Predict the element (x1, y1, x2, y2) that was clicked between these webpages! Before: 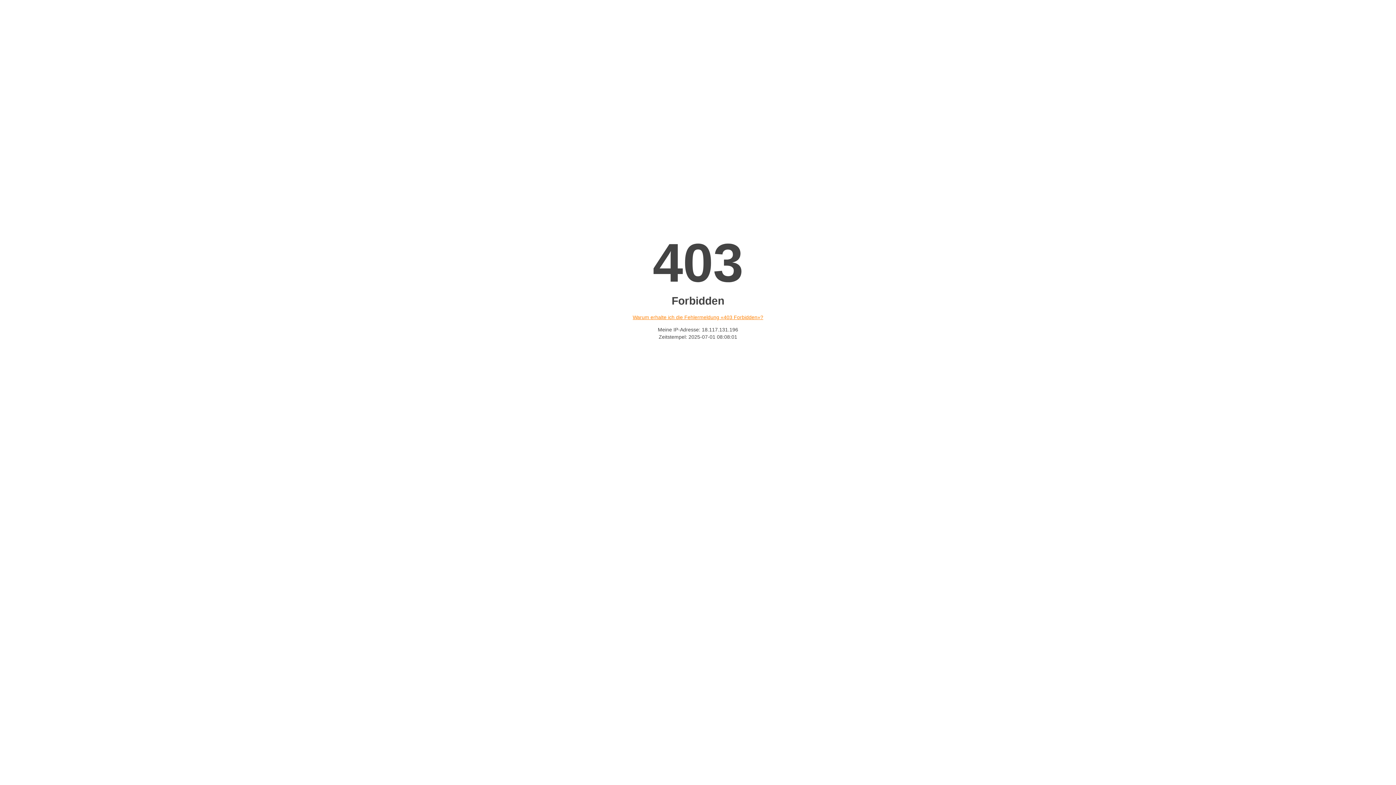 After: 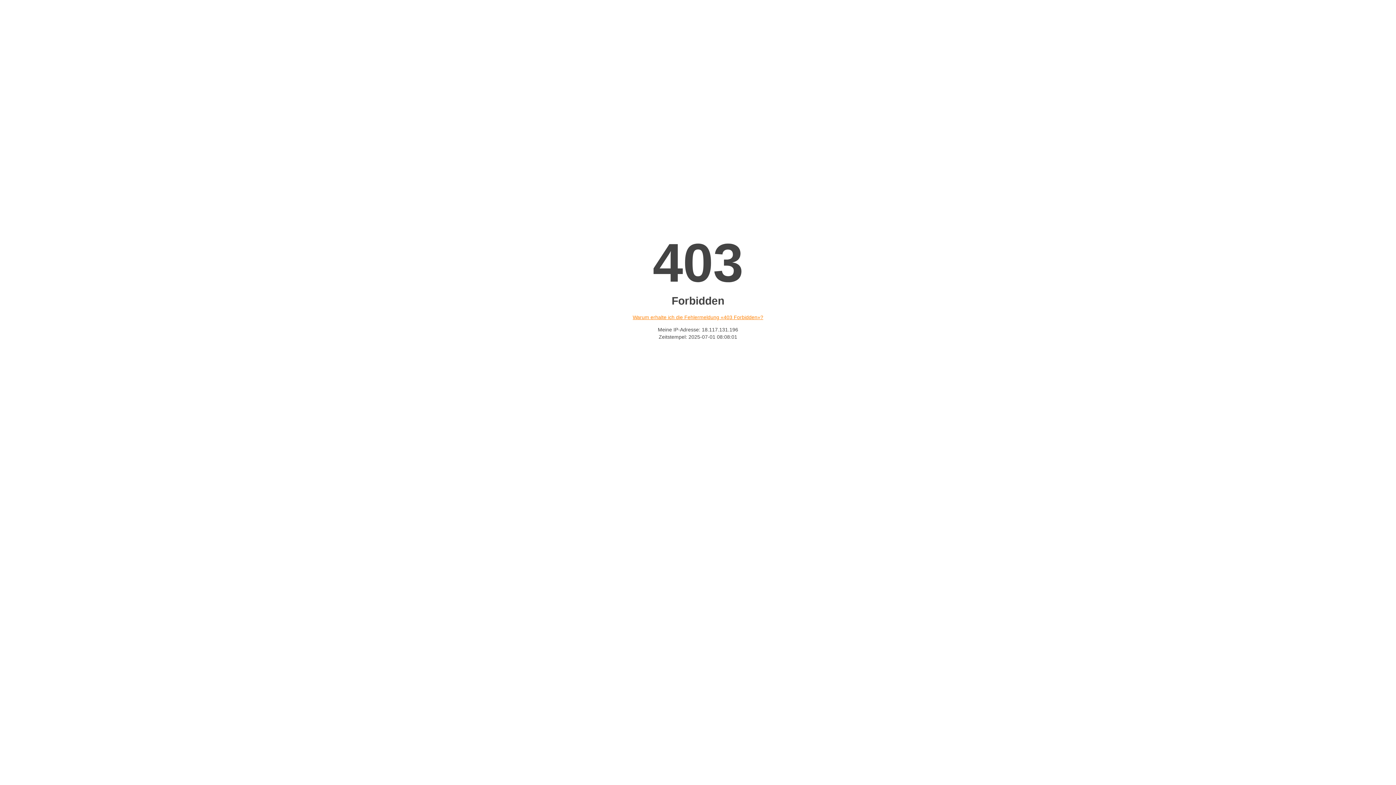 Action: label: Warum erhalte ich die Fehlermeldung «403 Forbidden»? bbox: (632, 314, 763, 320)